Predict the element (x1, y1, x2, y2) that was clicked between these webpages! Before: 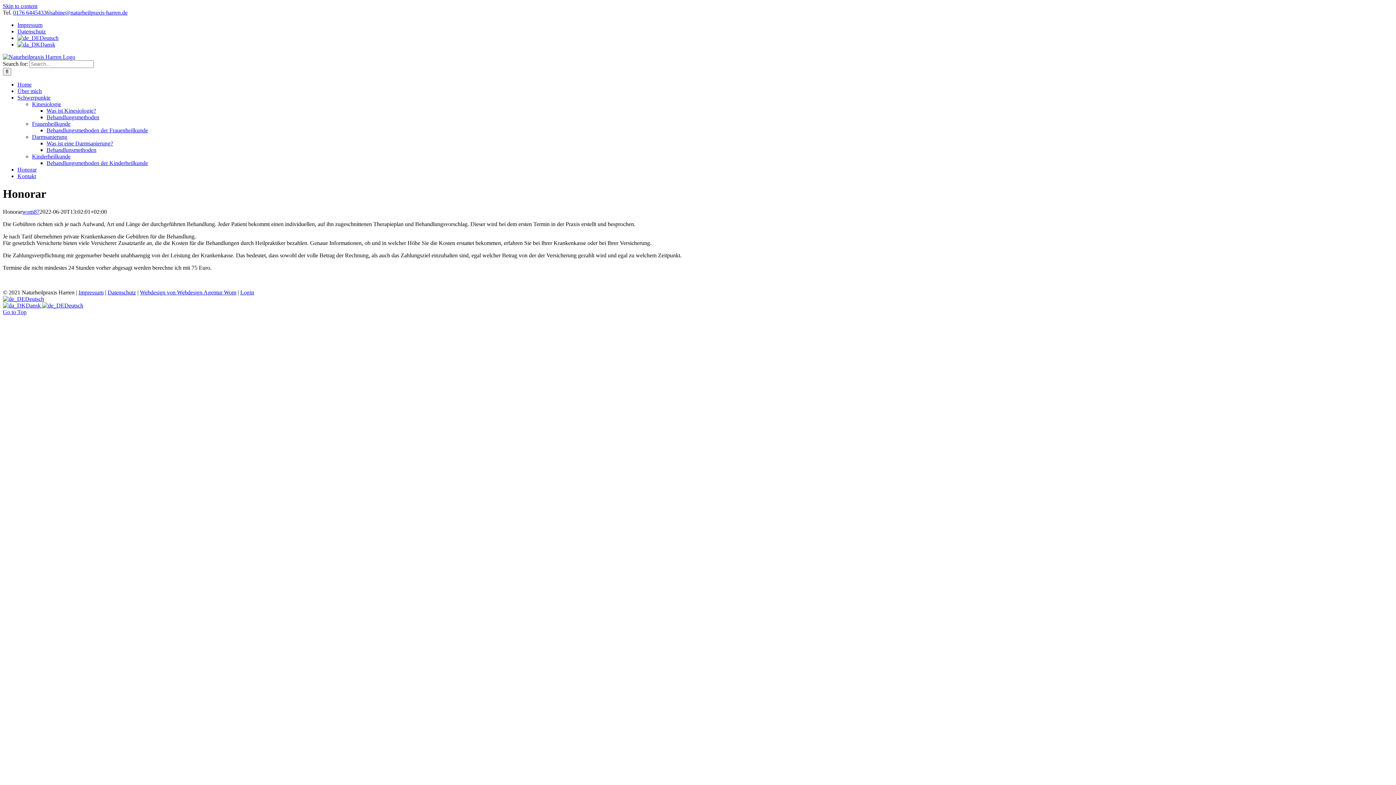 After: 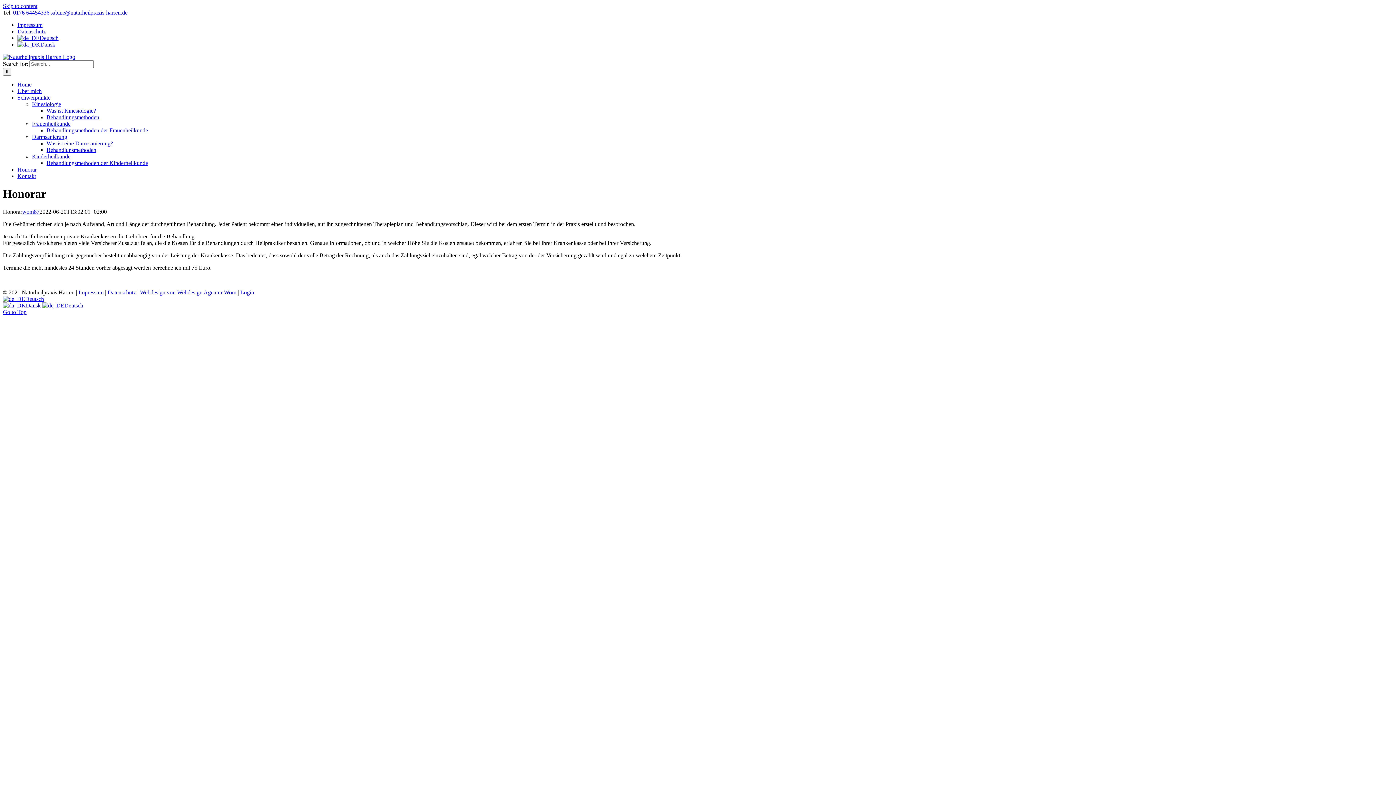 Action: bbox: (32, 133, 67, 140) label: Darmsanierung